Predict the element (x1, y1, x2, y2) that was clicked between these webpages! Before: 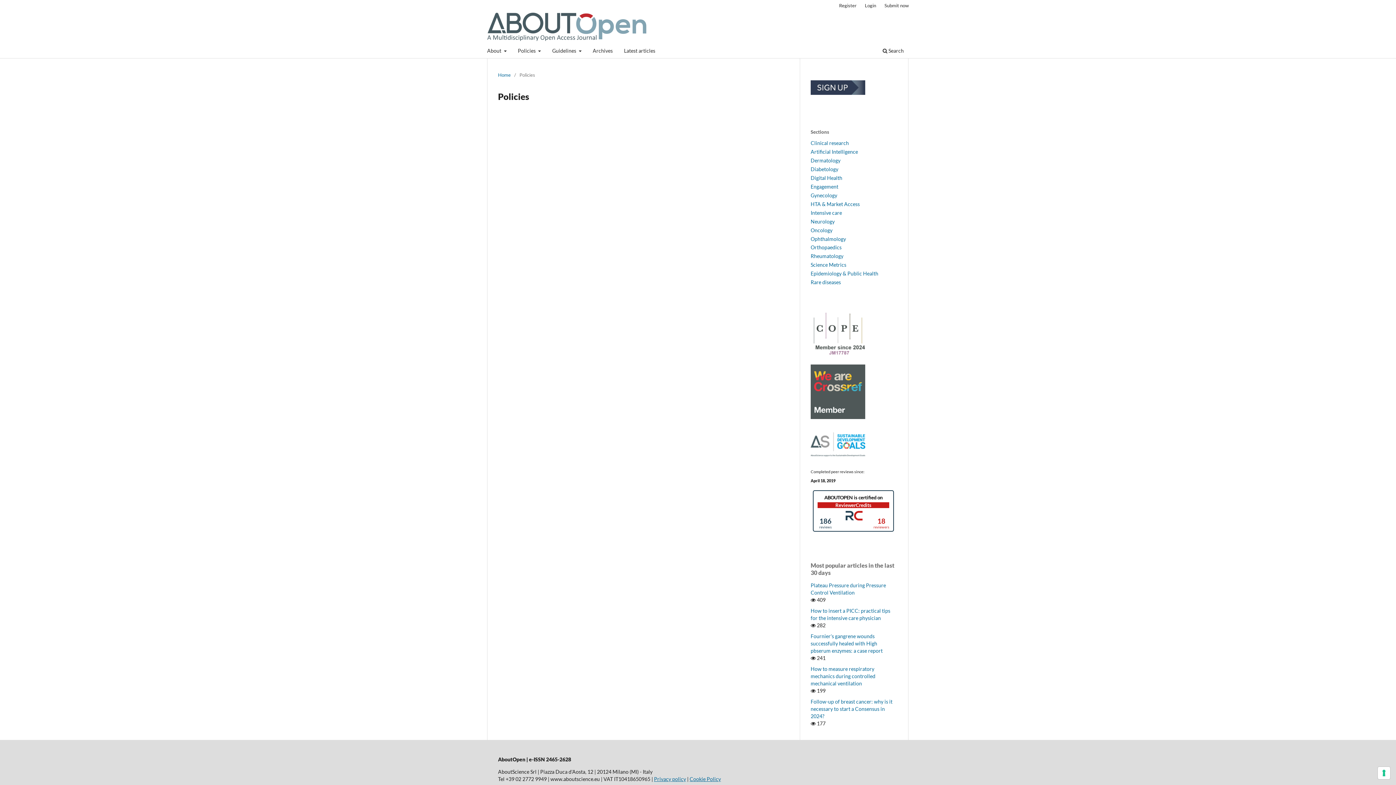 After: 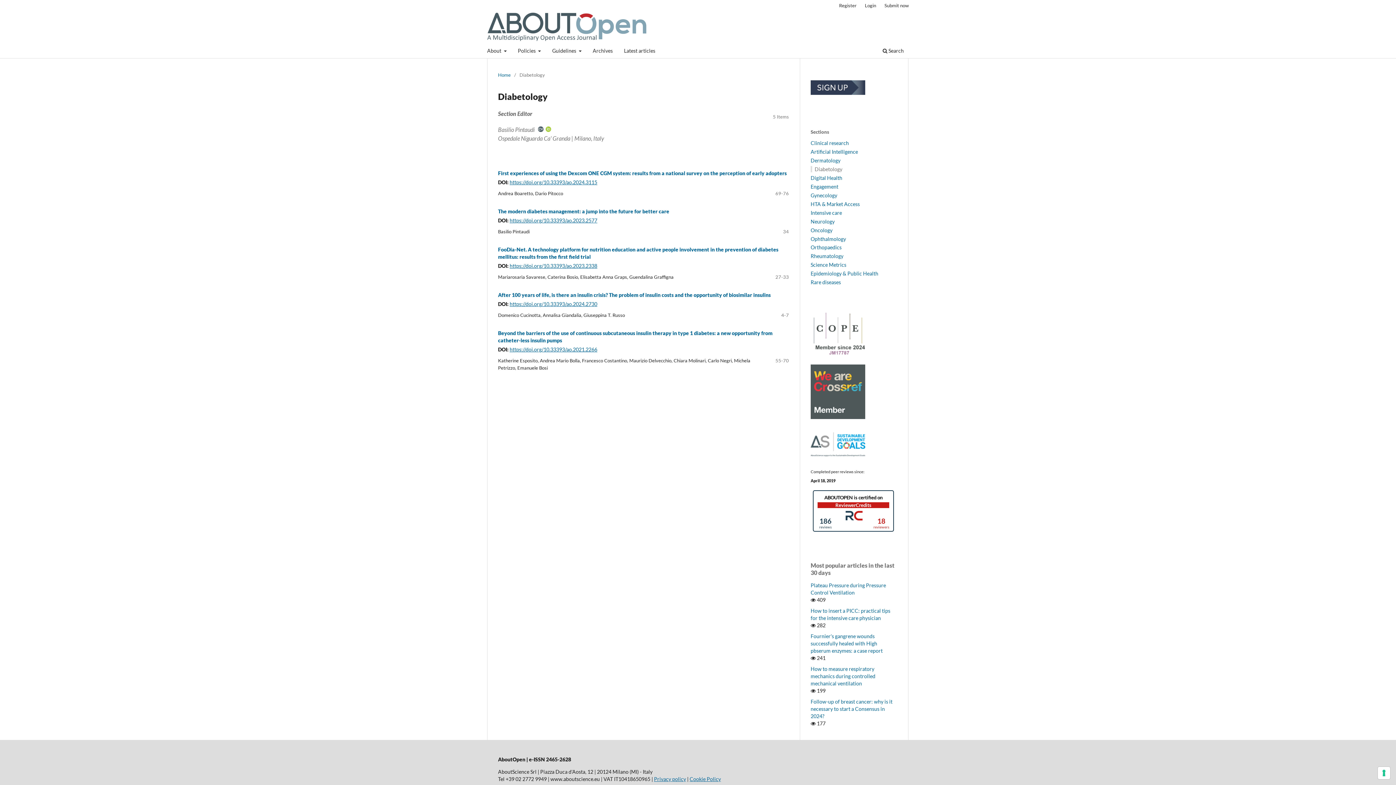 Action: bbox: (810, 166, 838, 172) label: Diabetology